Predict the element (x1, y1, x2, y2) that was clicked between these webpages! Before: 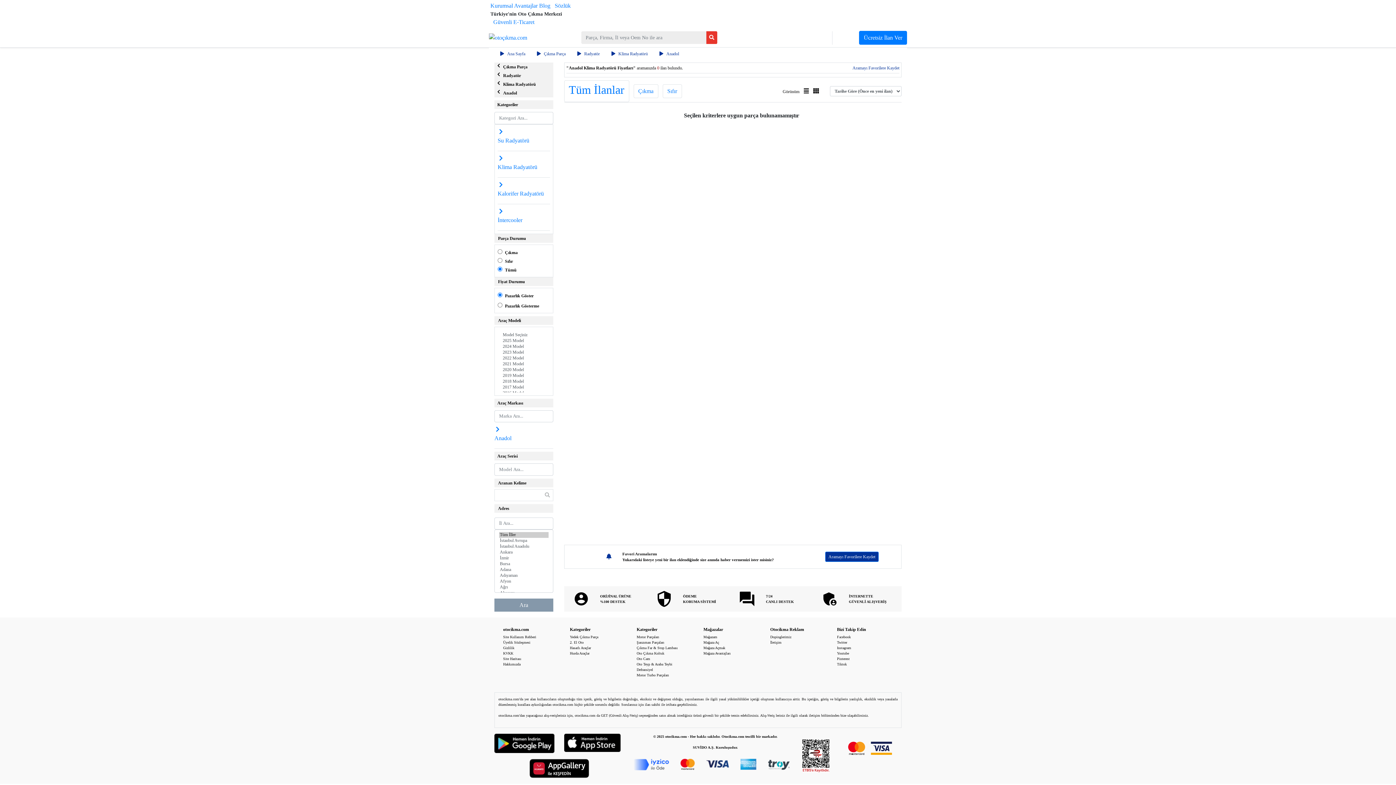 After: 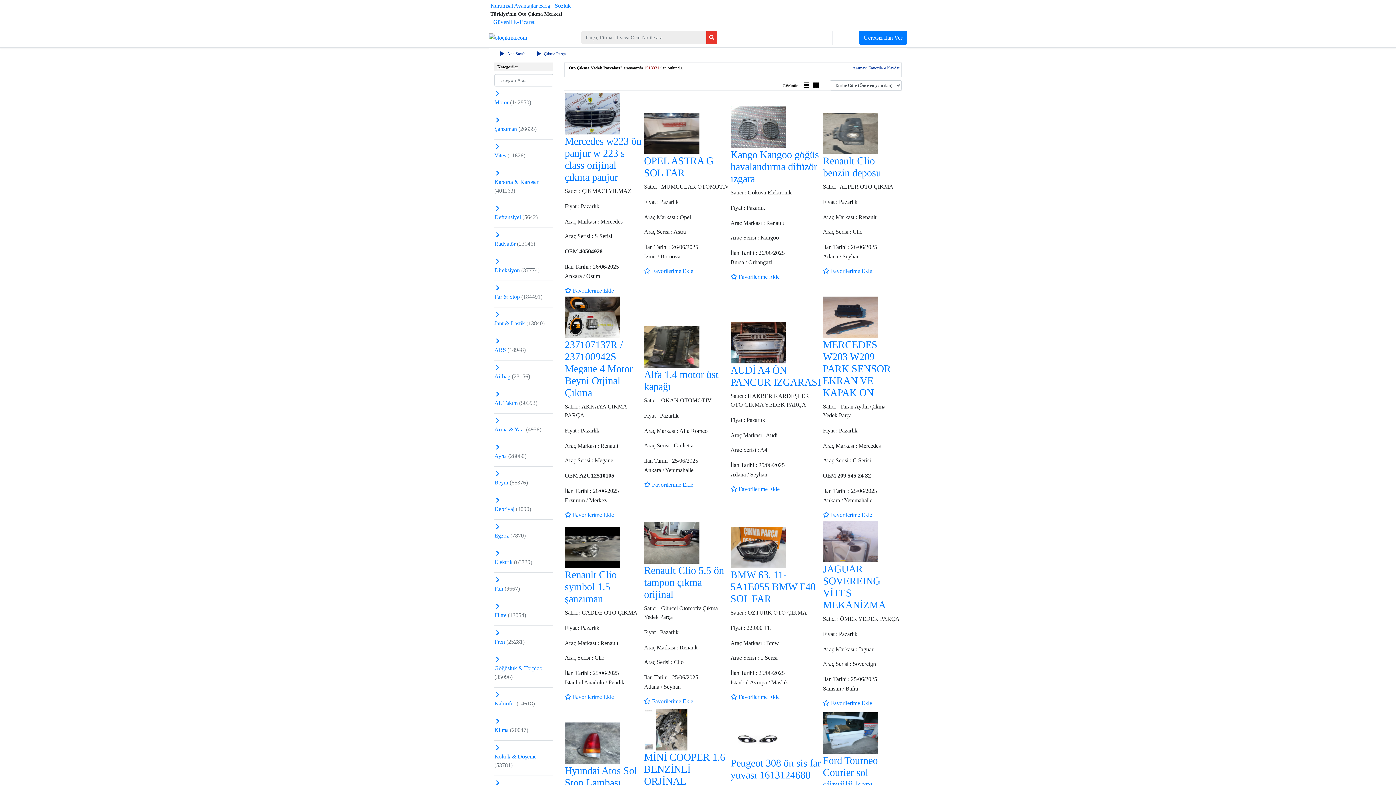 Action: label: Çıkma Parça bbox: (497, 63, 553, 70)